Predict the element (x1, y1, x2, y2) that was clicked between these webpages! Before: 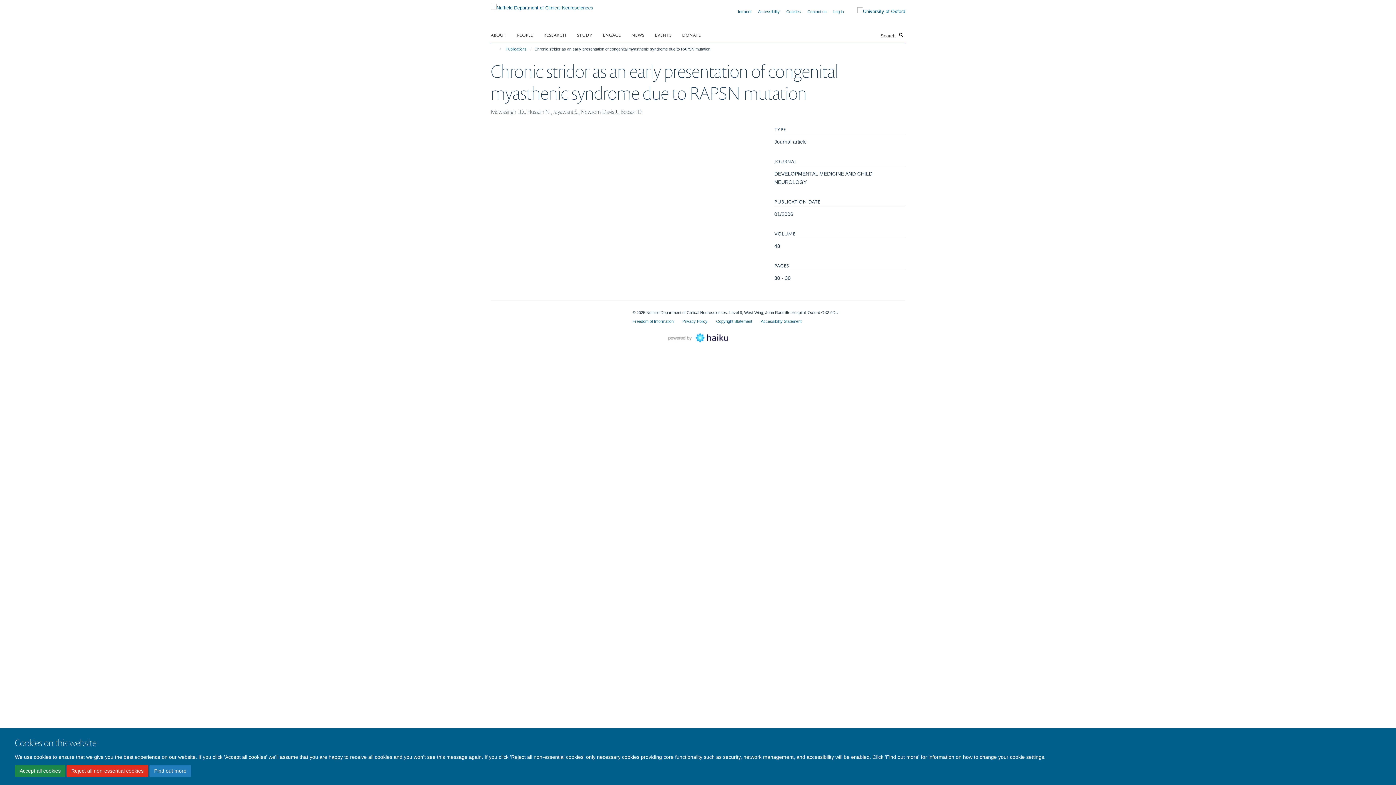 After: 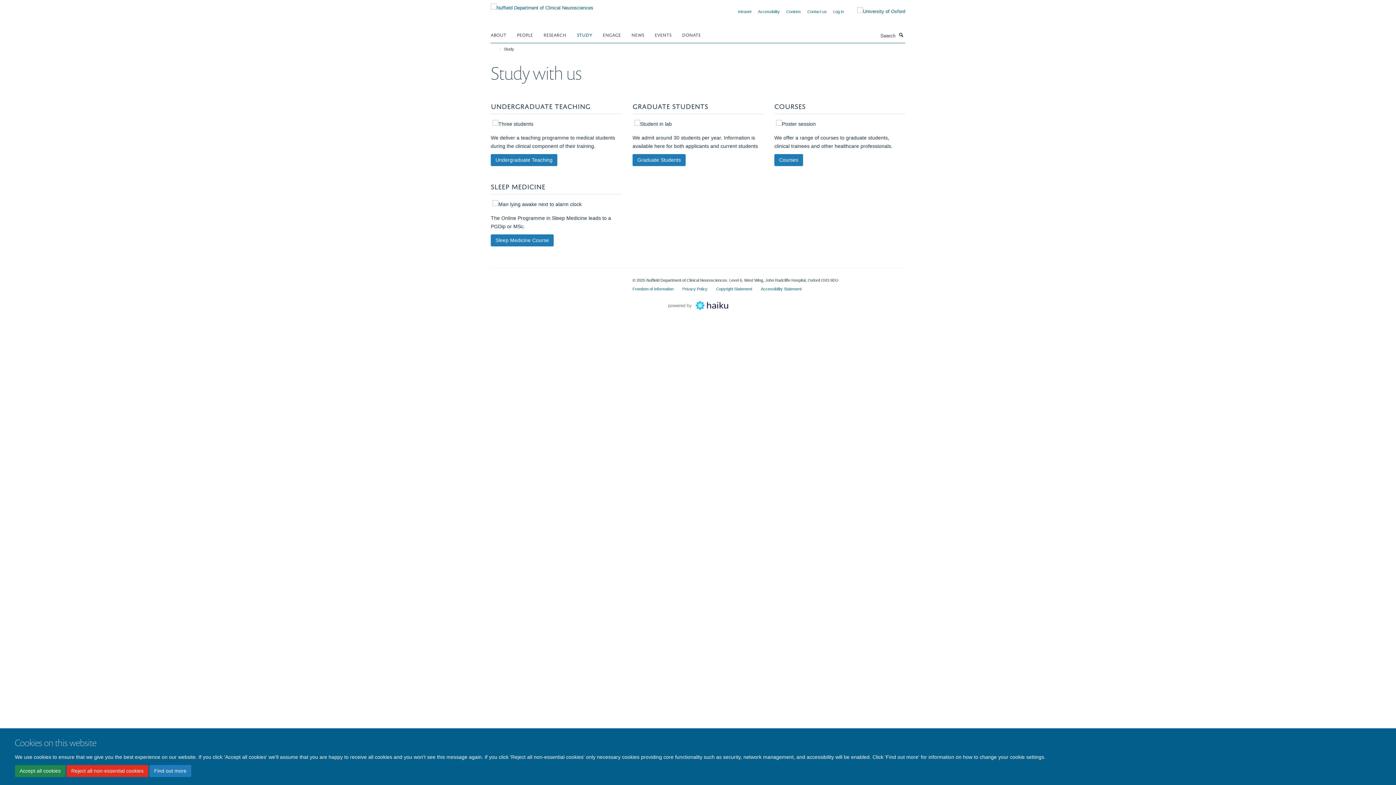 Action: label: STUDY bbox: (577, 29, 601, 40)